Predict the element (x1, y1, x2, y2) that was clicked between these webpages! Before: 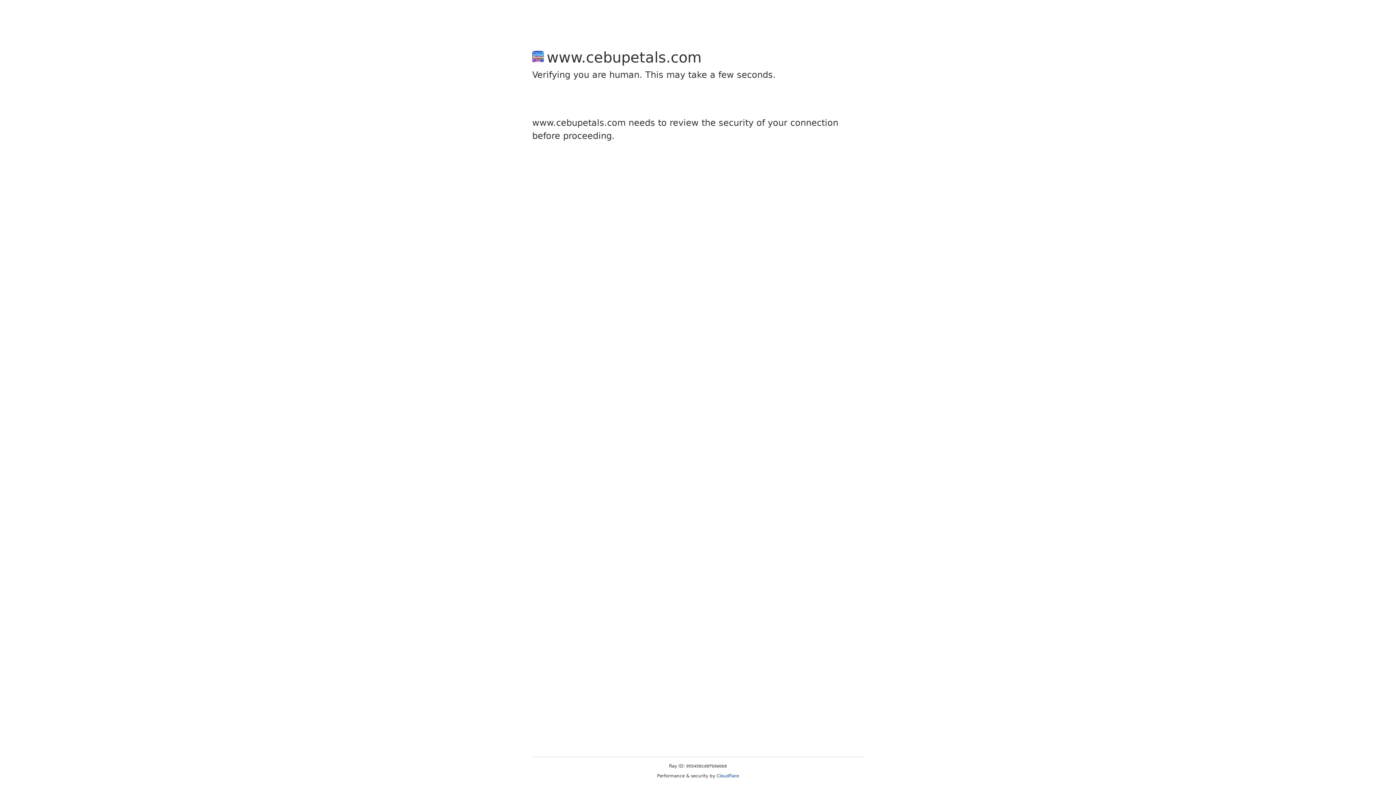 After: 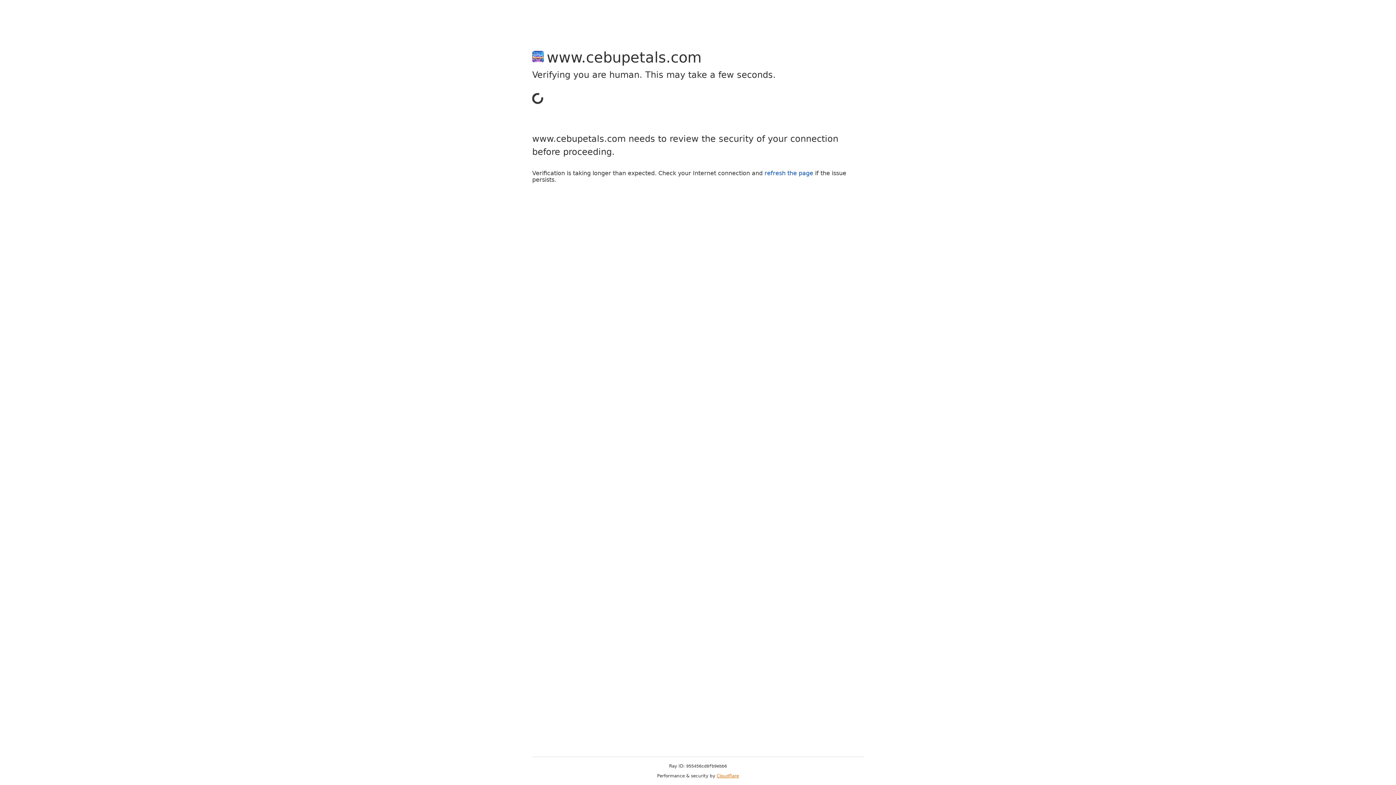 Action: bbox: (716, 773, 739, 778) label: Cloudflare